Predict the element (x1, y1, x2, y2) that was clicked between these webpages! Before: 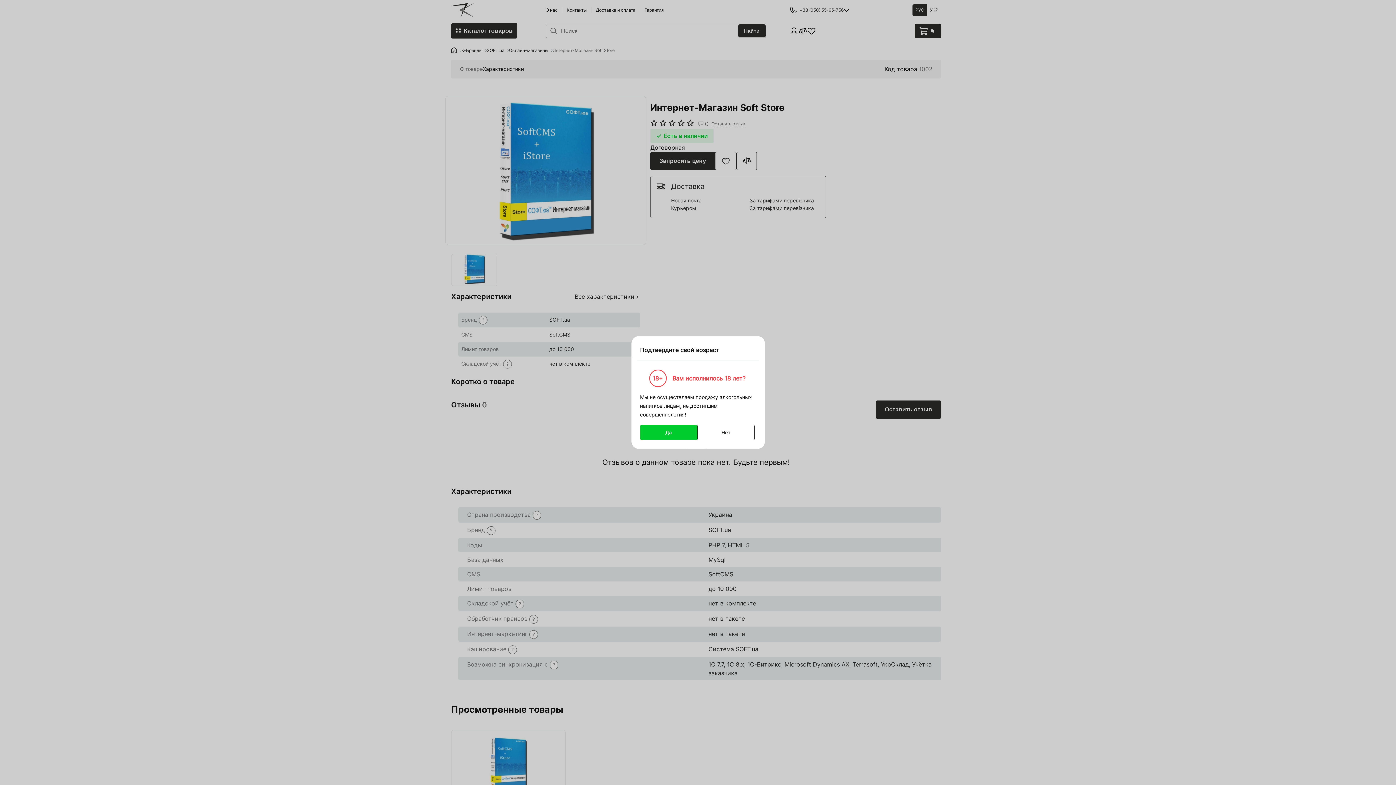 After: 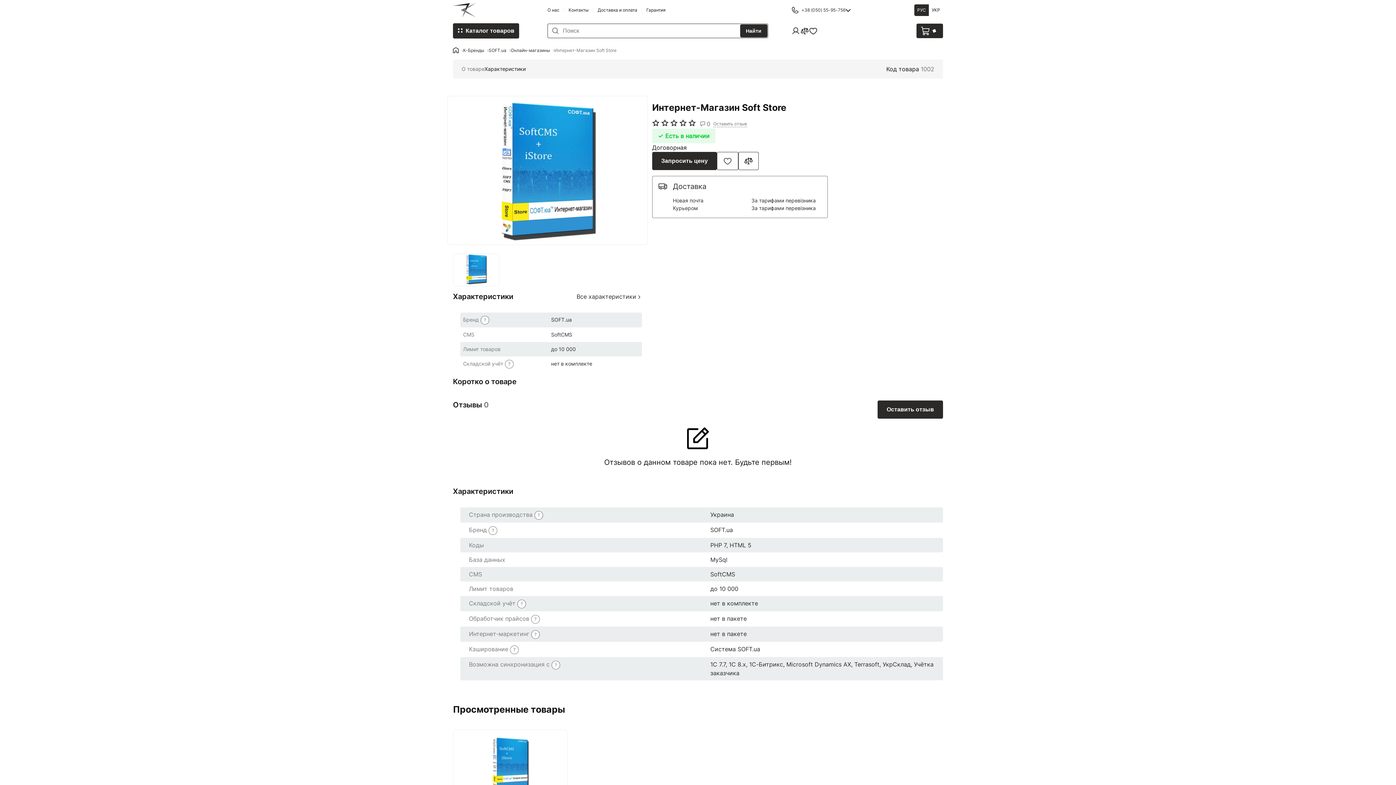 Action: bbox: (640, 425, 697, 440) label: Да